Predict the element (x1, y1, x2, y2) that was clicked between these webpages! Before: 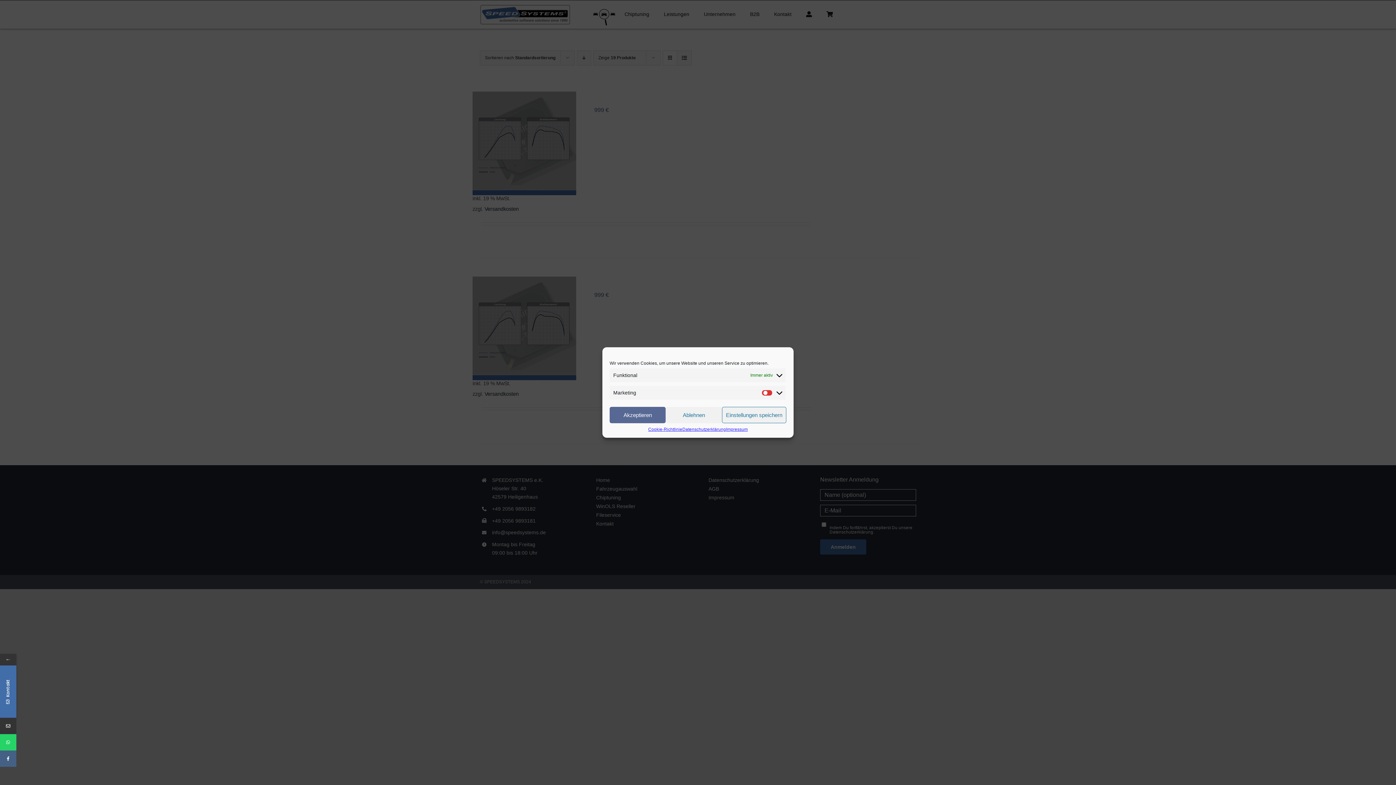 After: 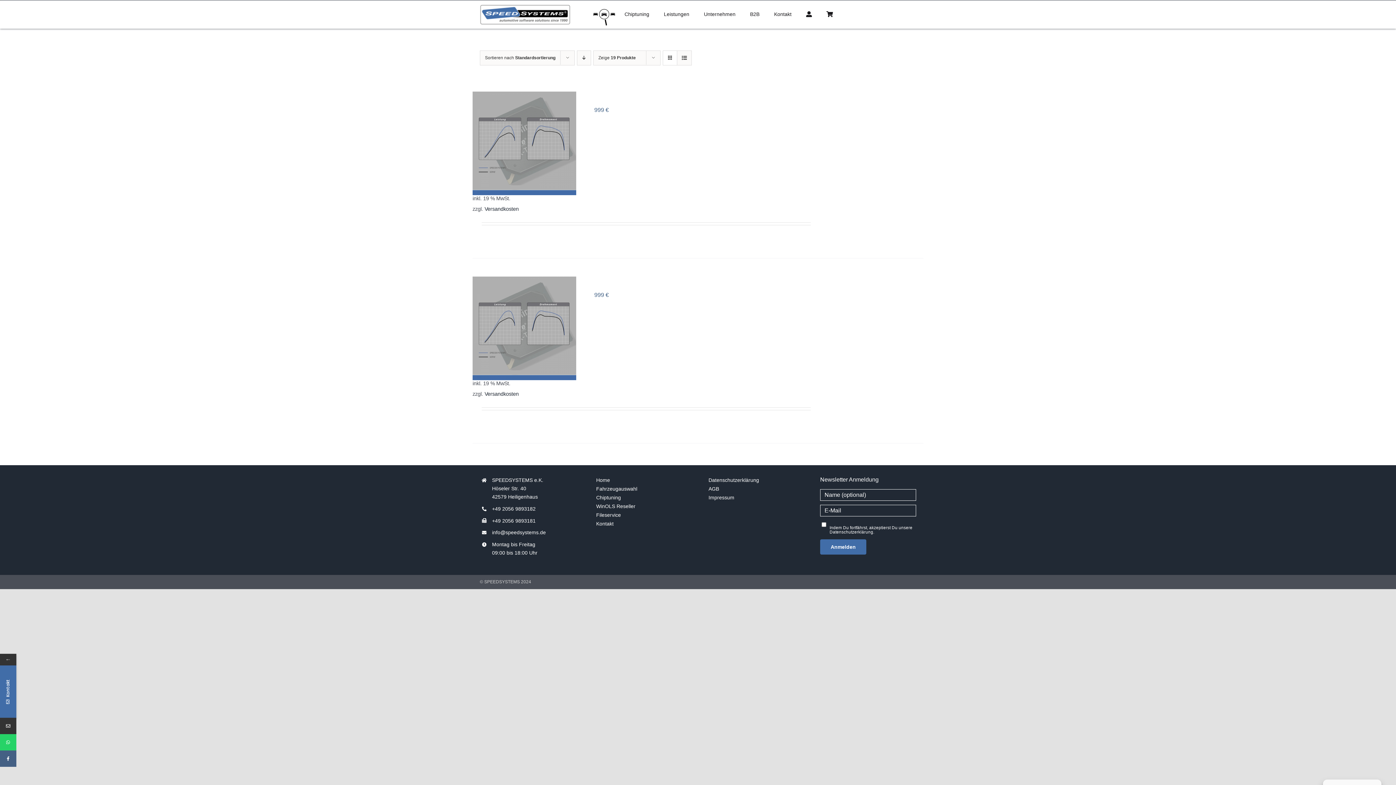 Action: label: Ablehnen bbox: (665, 407, 722, 423)